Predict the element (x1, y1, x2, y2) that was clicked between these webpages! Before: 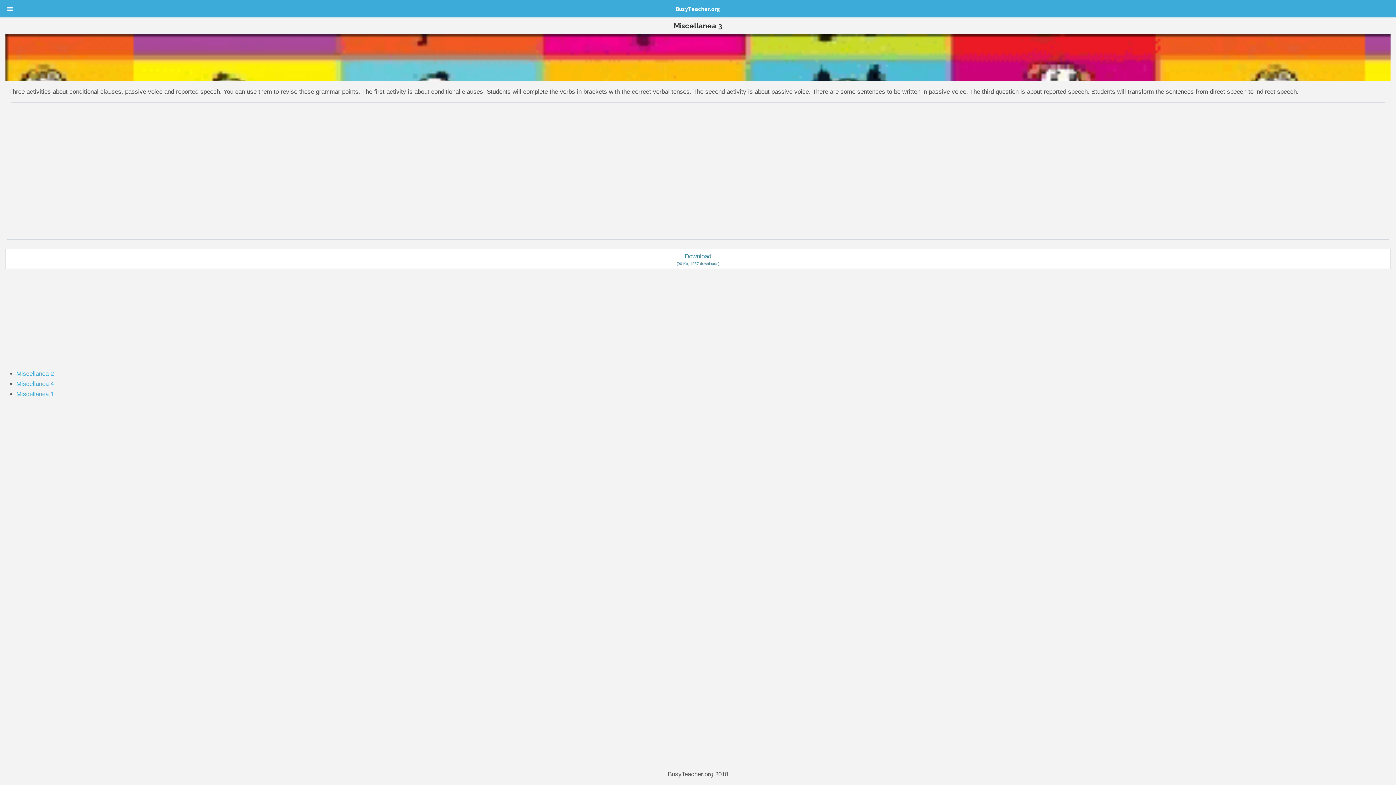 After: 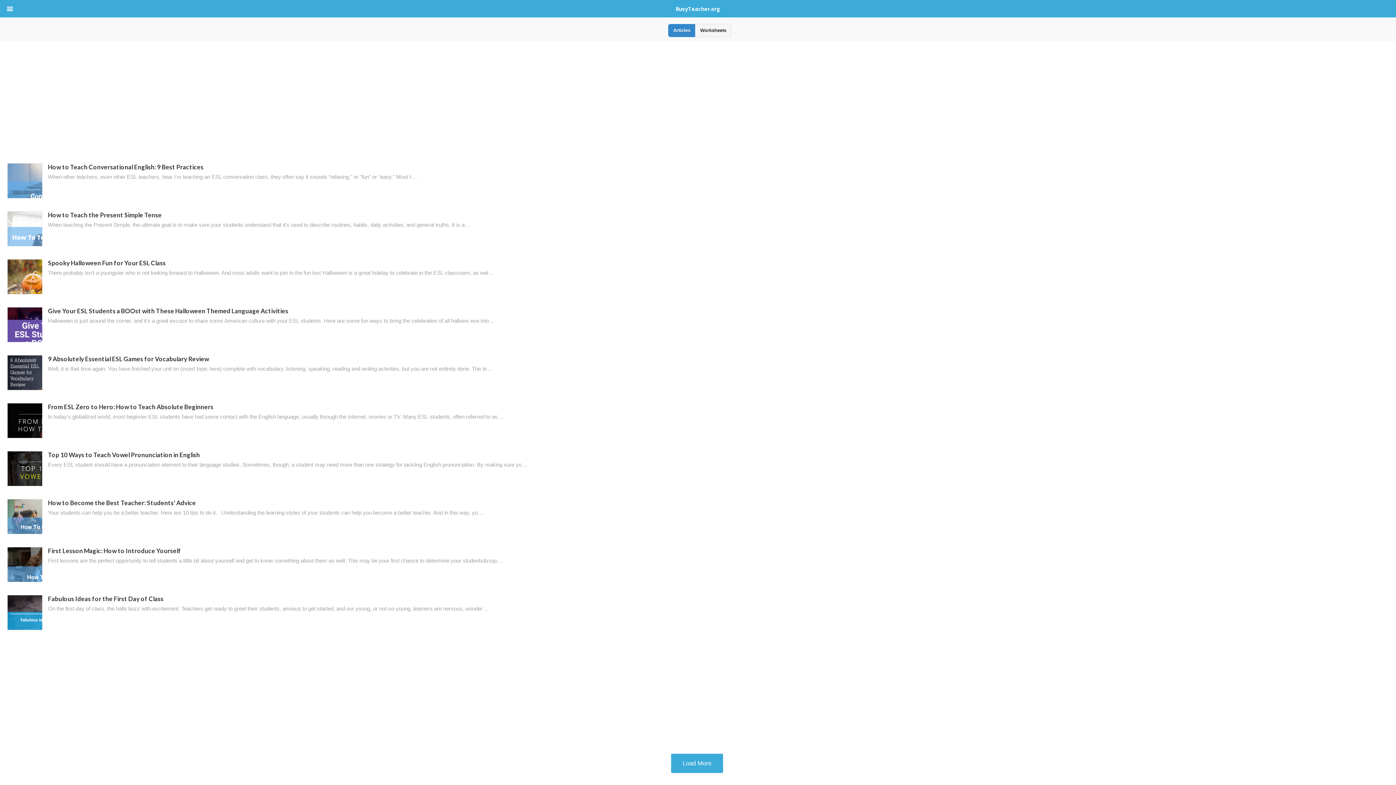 Action: bbox: (666, 1, 729, 16) label: BusyTeacher.org